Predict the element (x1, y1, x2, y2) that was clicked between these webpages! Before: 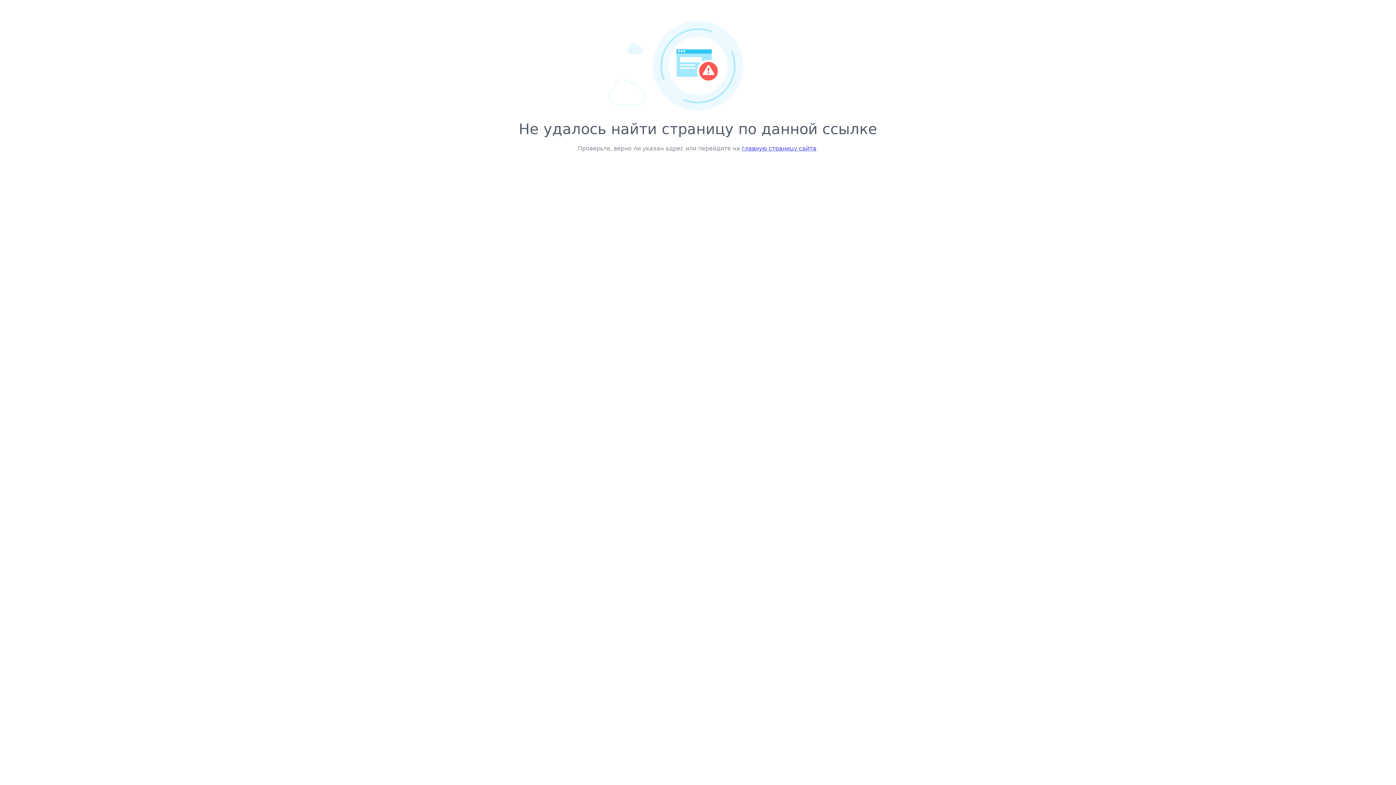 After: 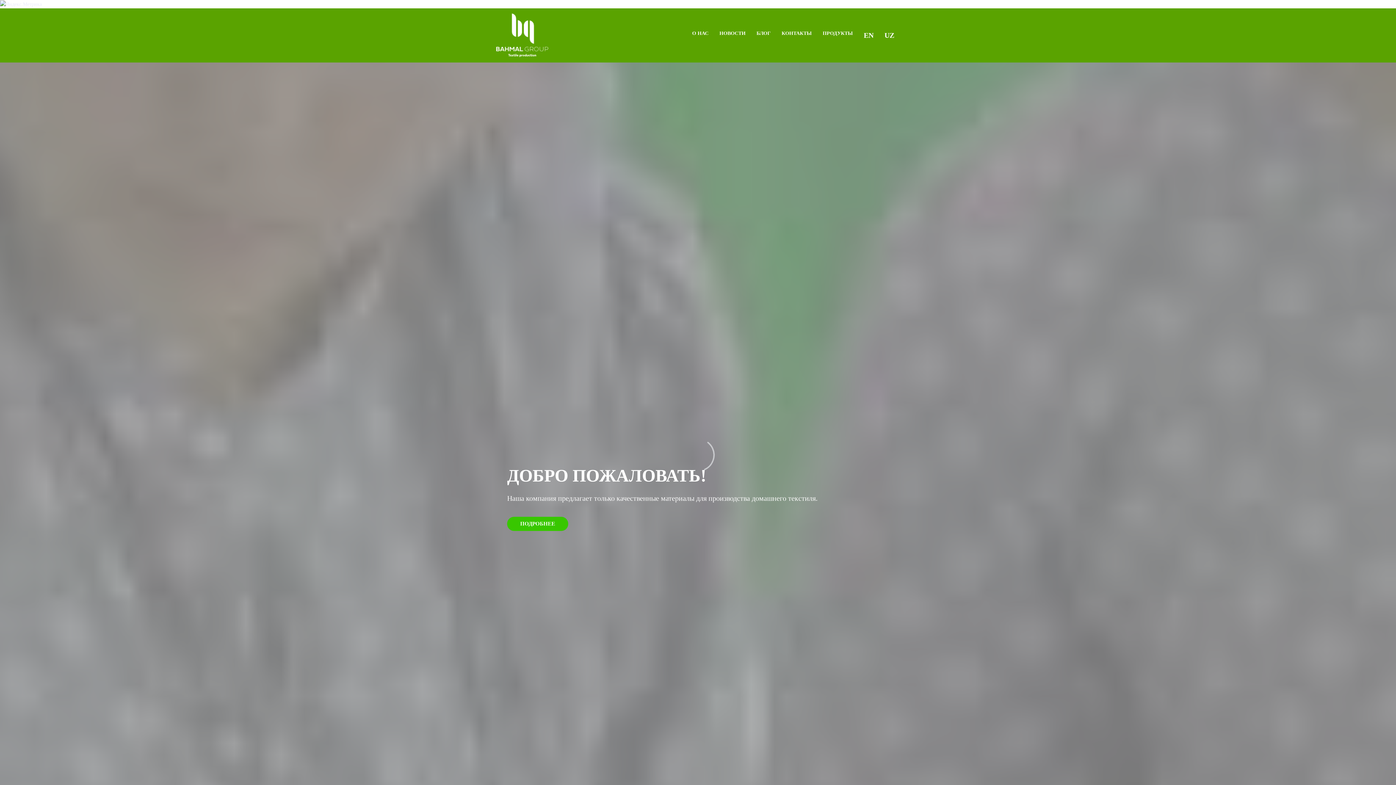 Action: bbox: (742, 145, 816, 152) label: главную страницу сайта